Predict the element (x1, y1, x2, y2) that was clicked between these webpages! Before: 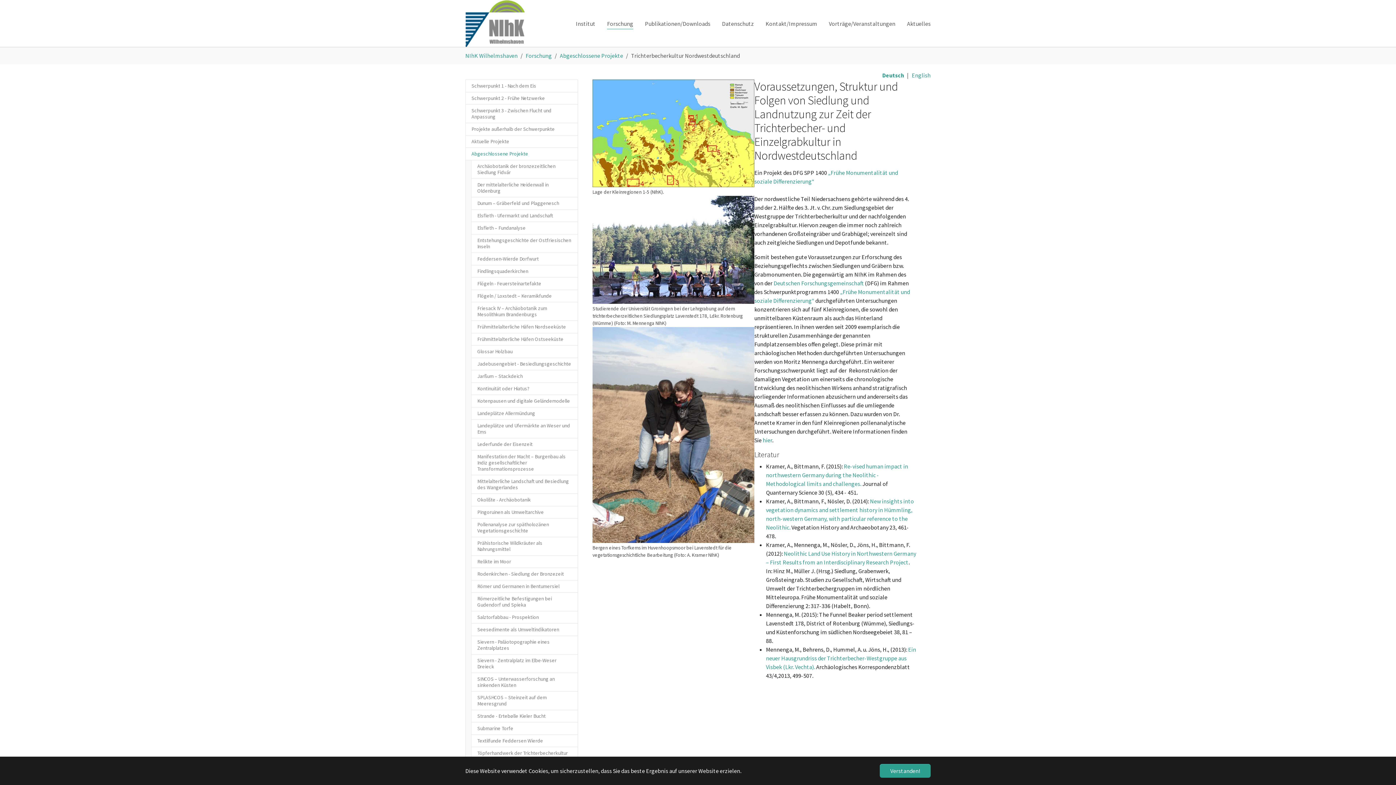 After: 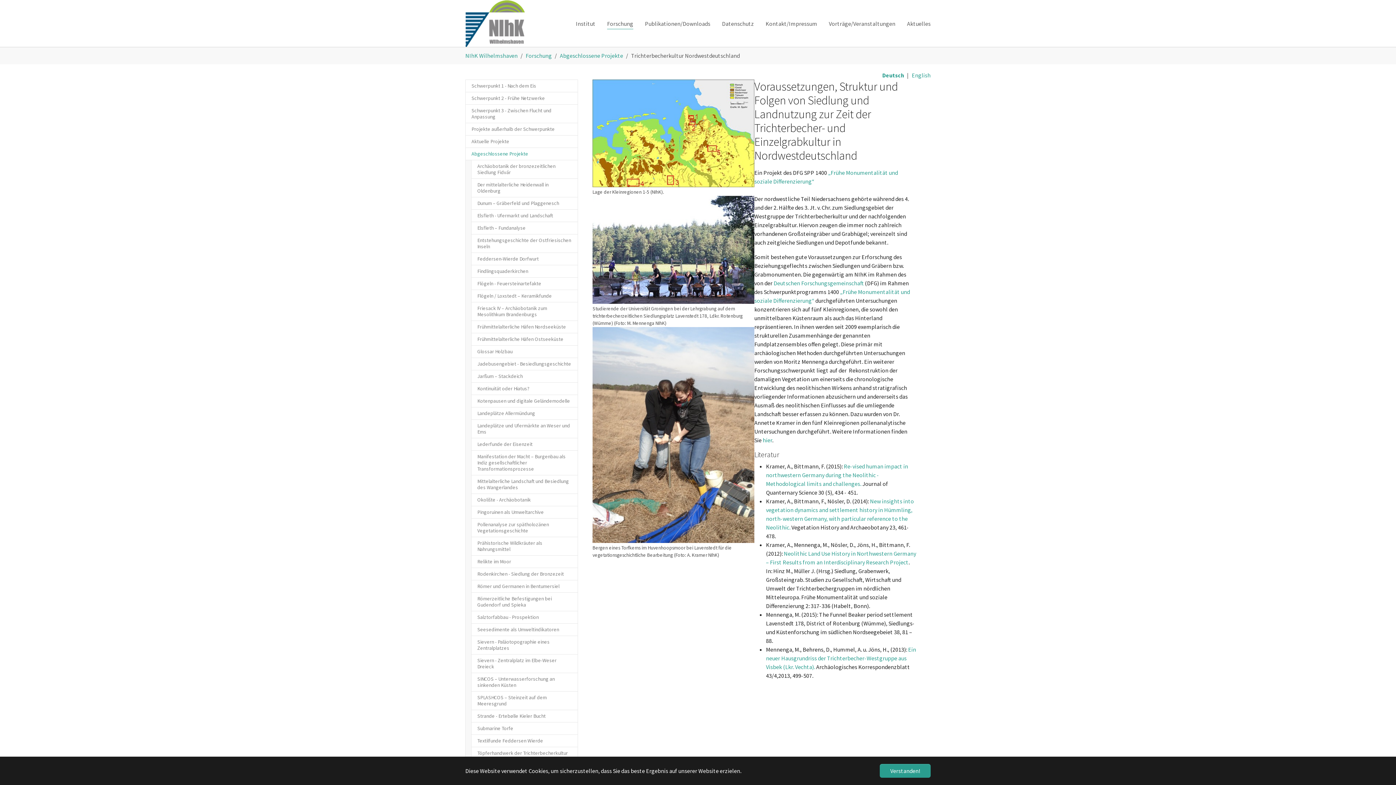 Action: bbox: (471, 438, 578, 450) label: Lederfunde der Eisenzeit